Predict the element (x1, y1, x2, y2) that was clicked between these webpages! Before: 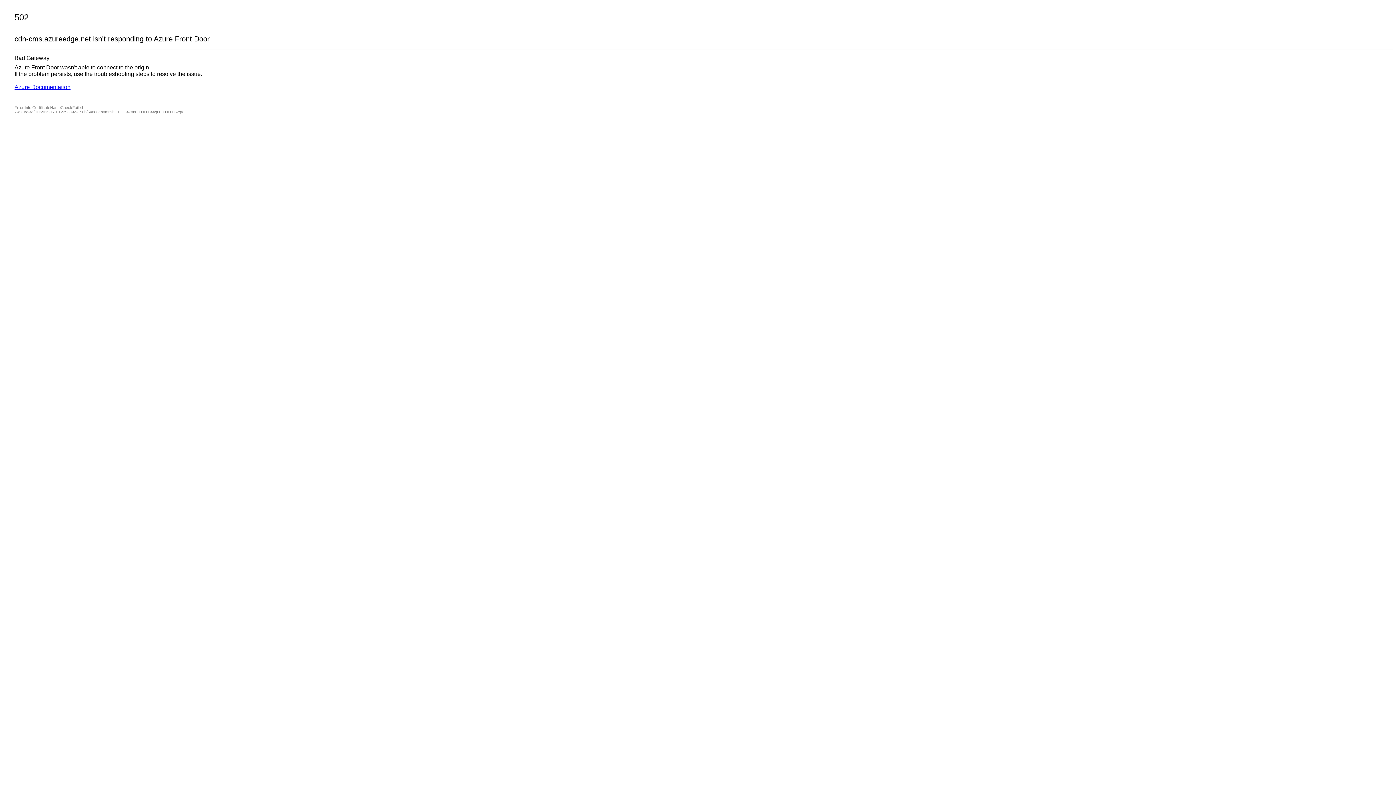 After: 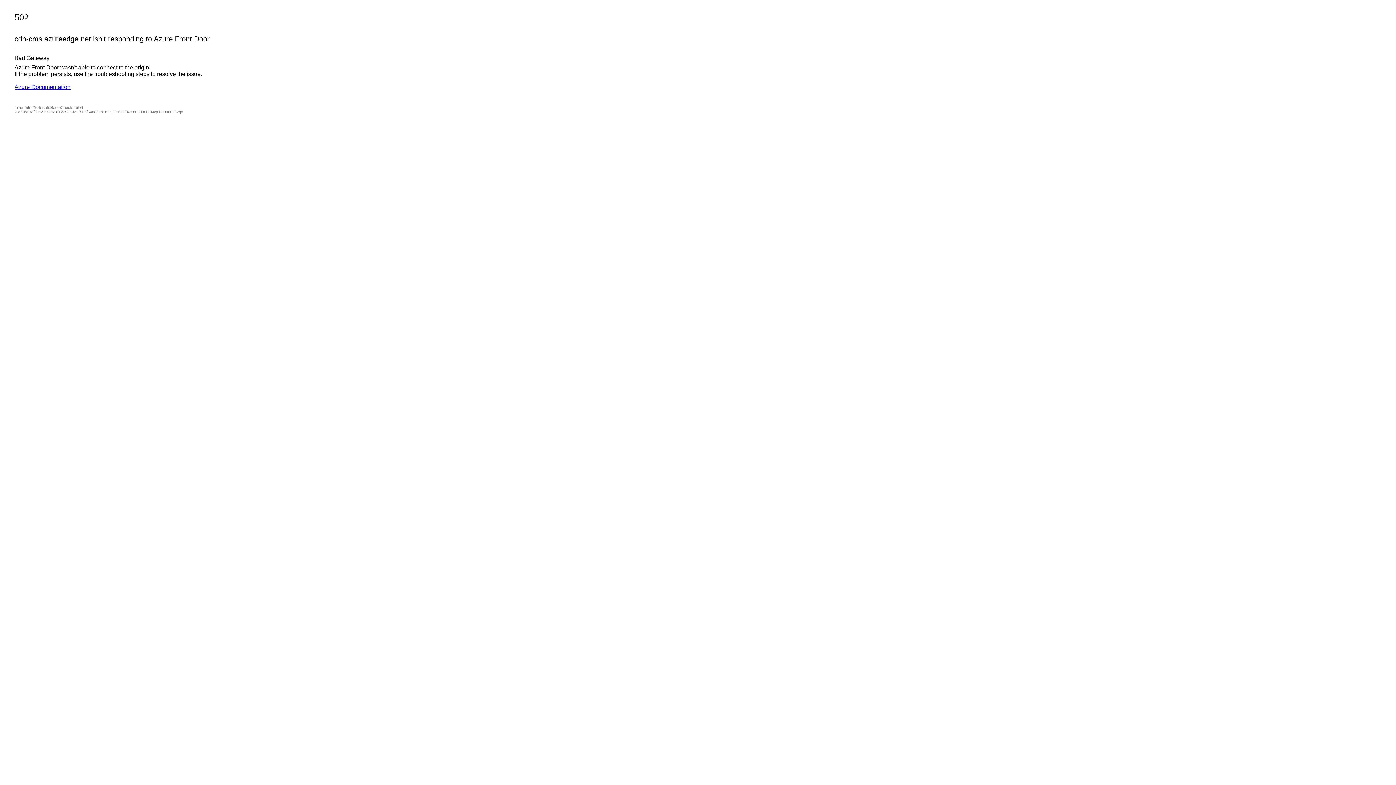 Action: bbox: (14, 84, 70, 90) label: Azure Documentation